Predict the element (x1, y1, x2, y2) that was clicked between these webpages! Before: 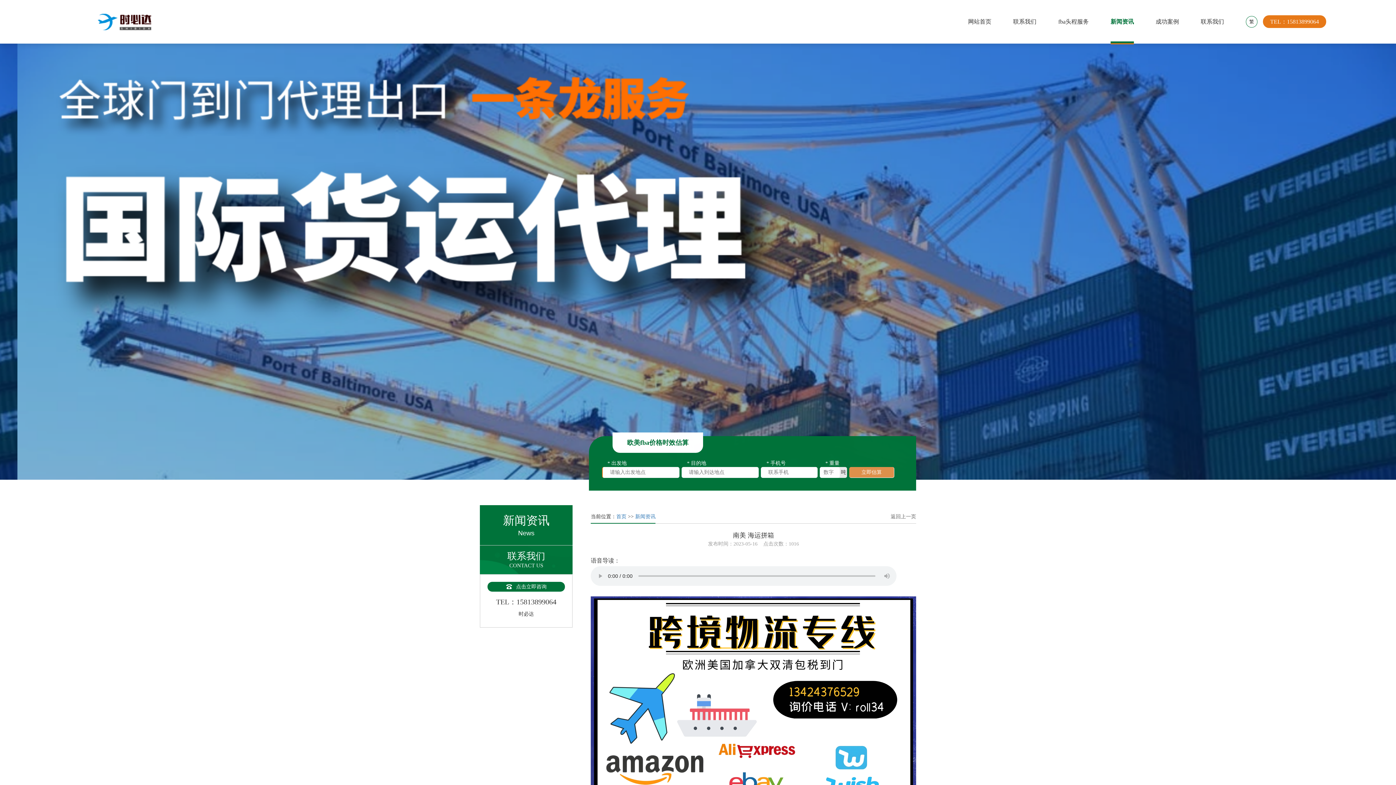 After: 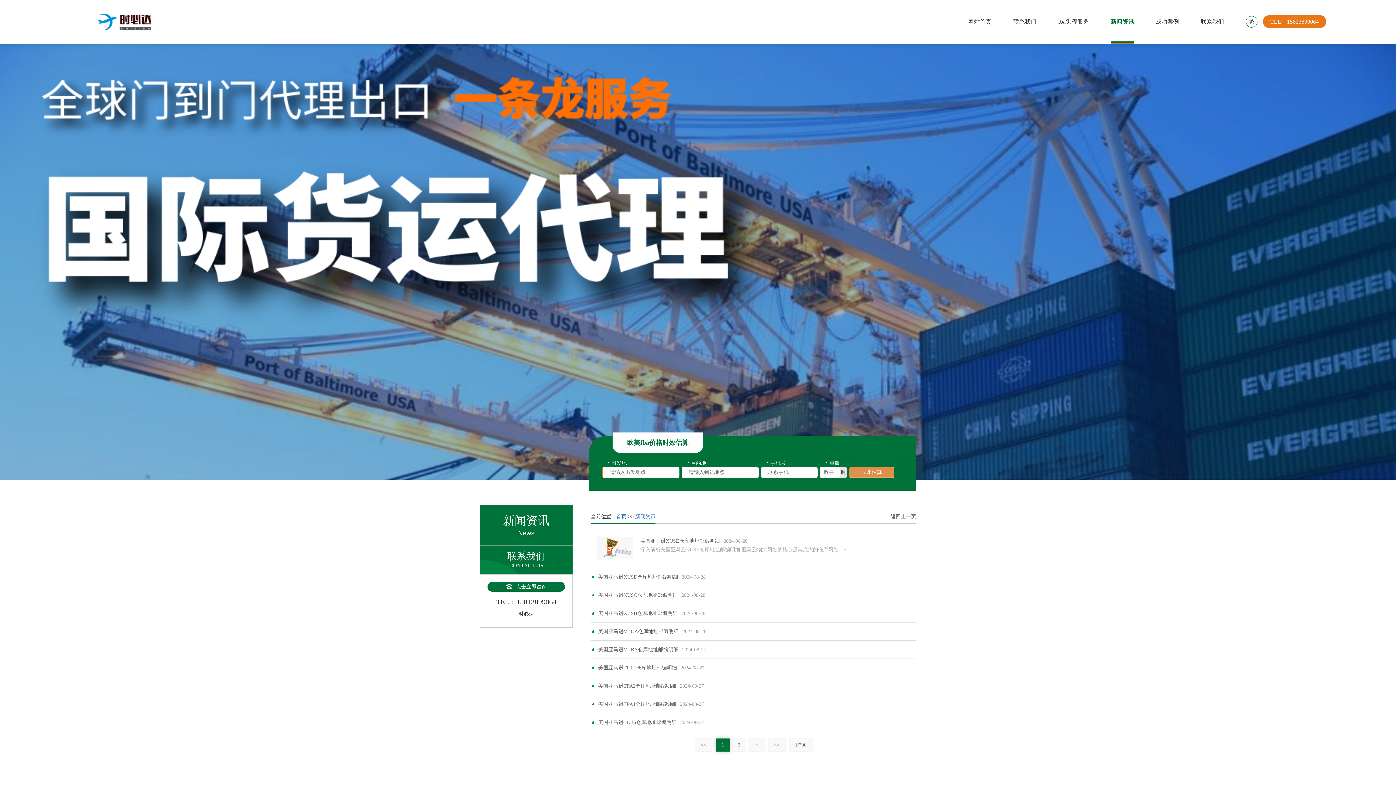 Action: bbox: (1110, 0, 1134, 43) label: 新闻资讯